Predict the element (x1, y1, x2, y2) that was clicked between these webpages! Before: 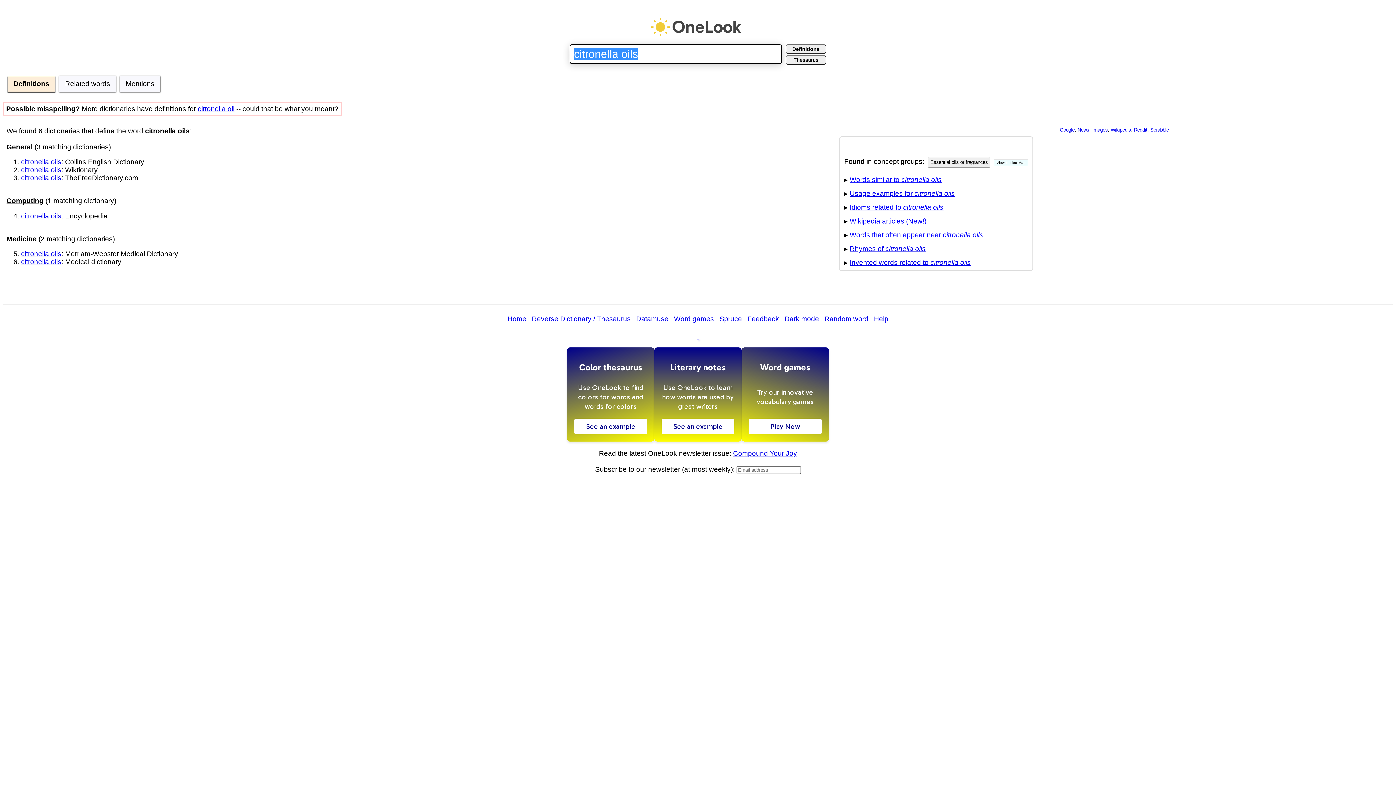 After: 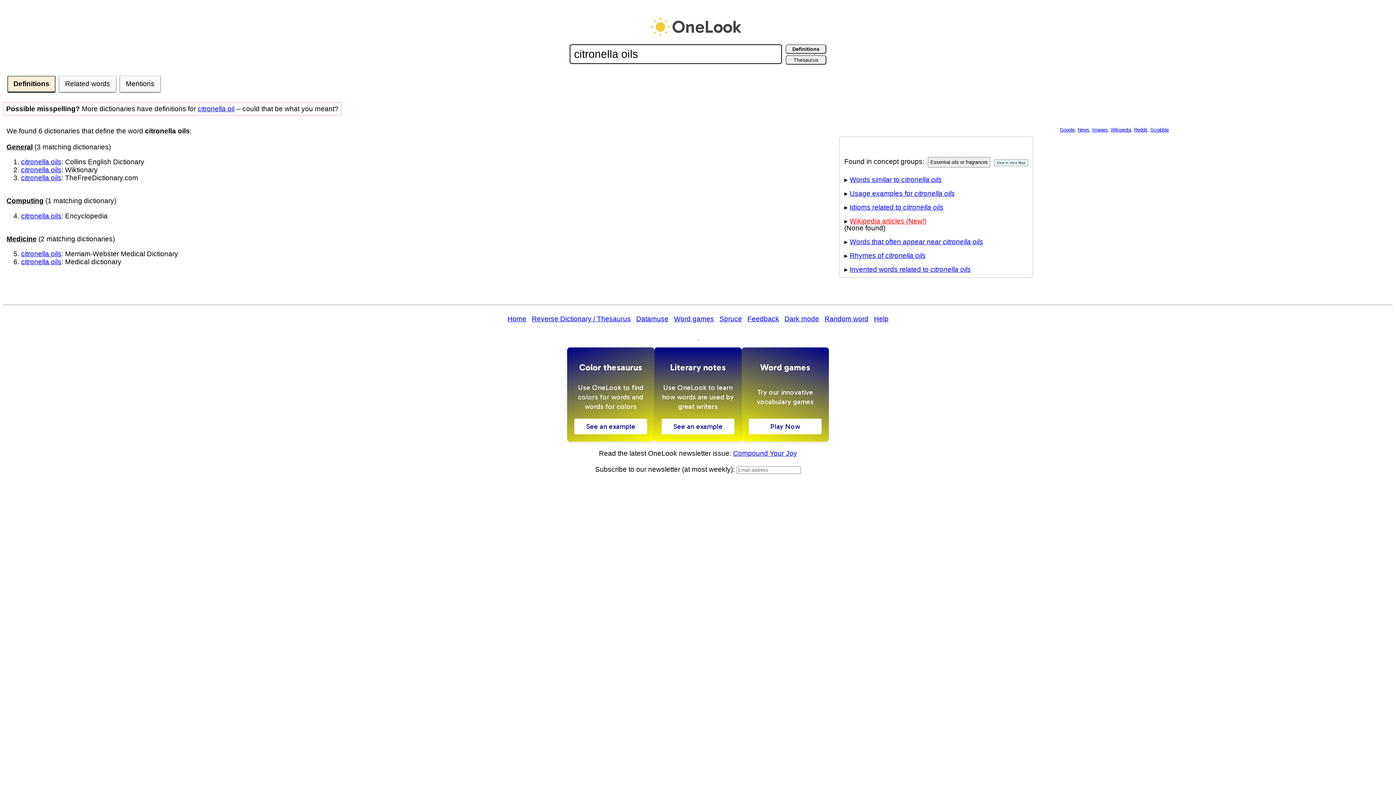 Action: bbox: (849, 217, 926, 225) label: Wikipedia articles (New!)